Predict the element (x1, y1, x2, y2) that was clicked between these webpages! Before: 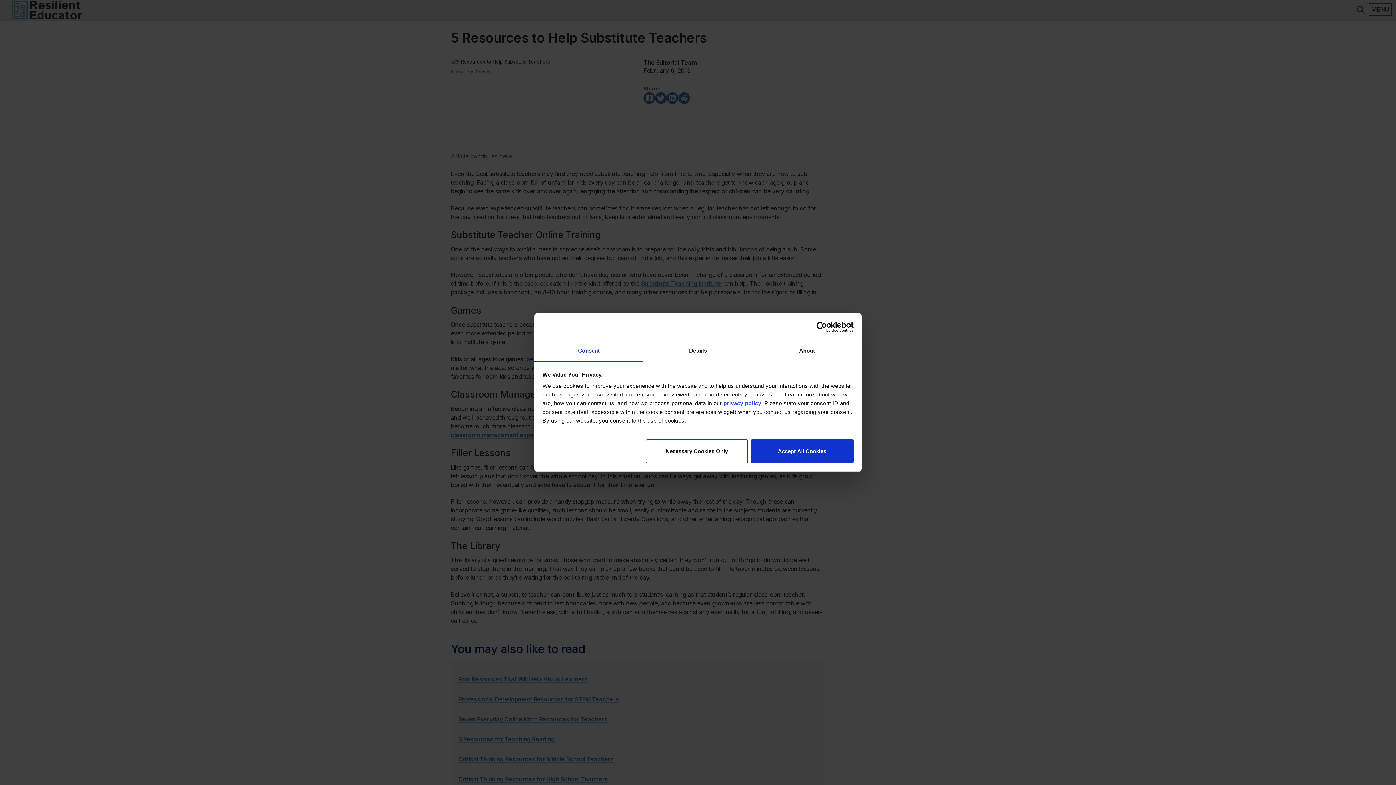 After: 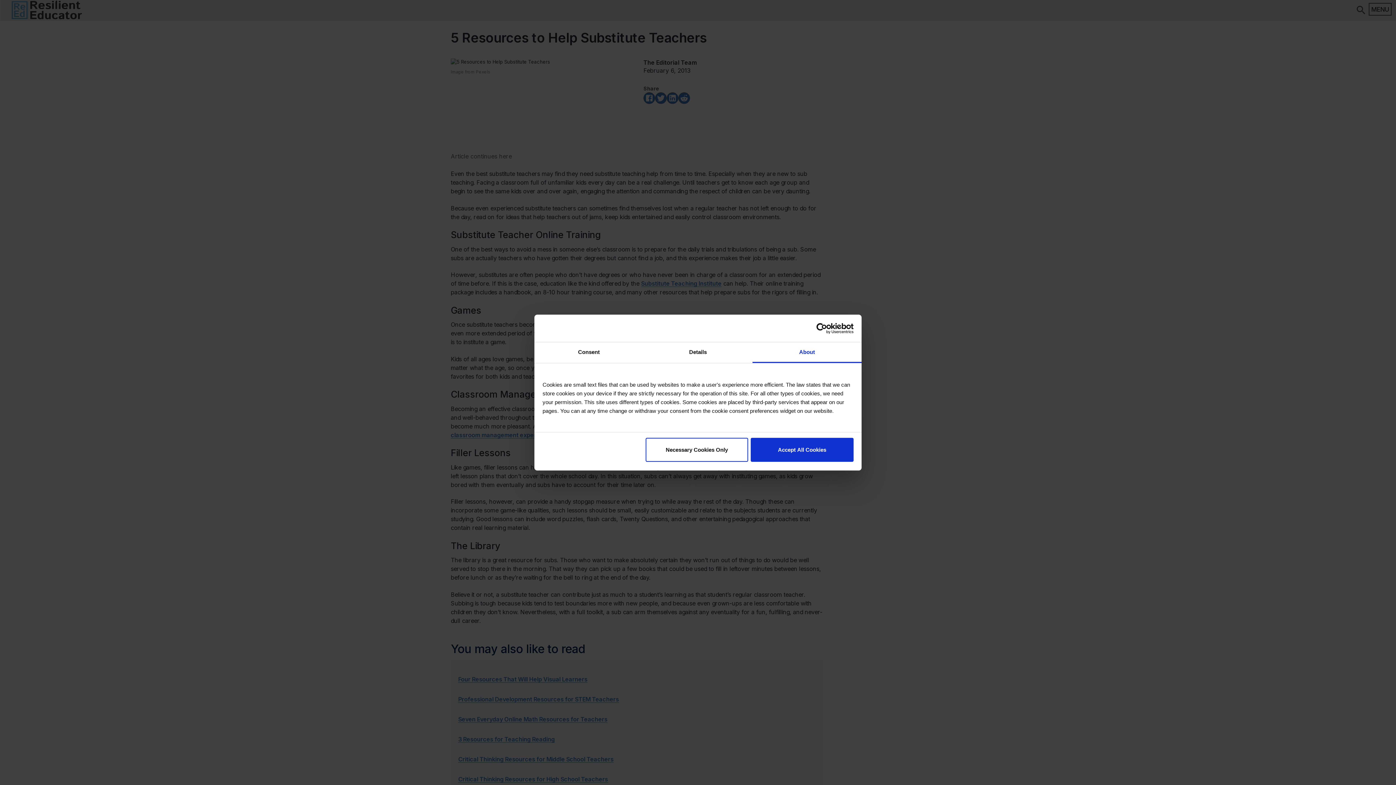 Action: label: About bbox: (752, 341, 861, 361)